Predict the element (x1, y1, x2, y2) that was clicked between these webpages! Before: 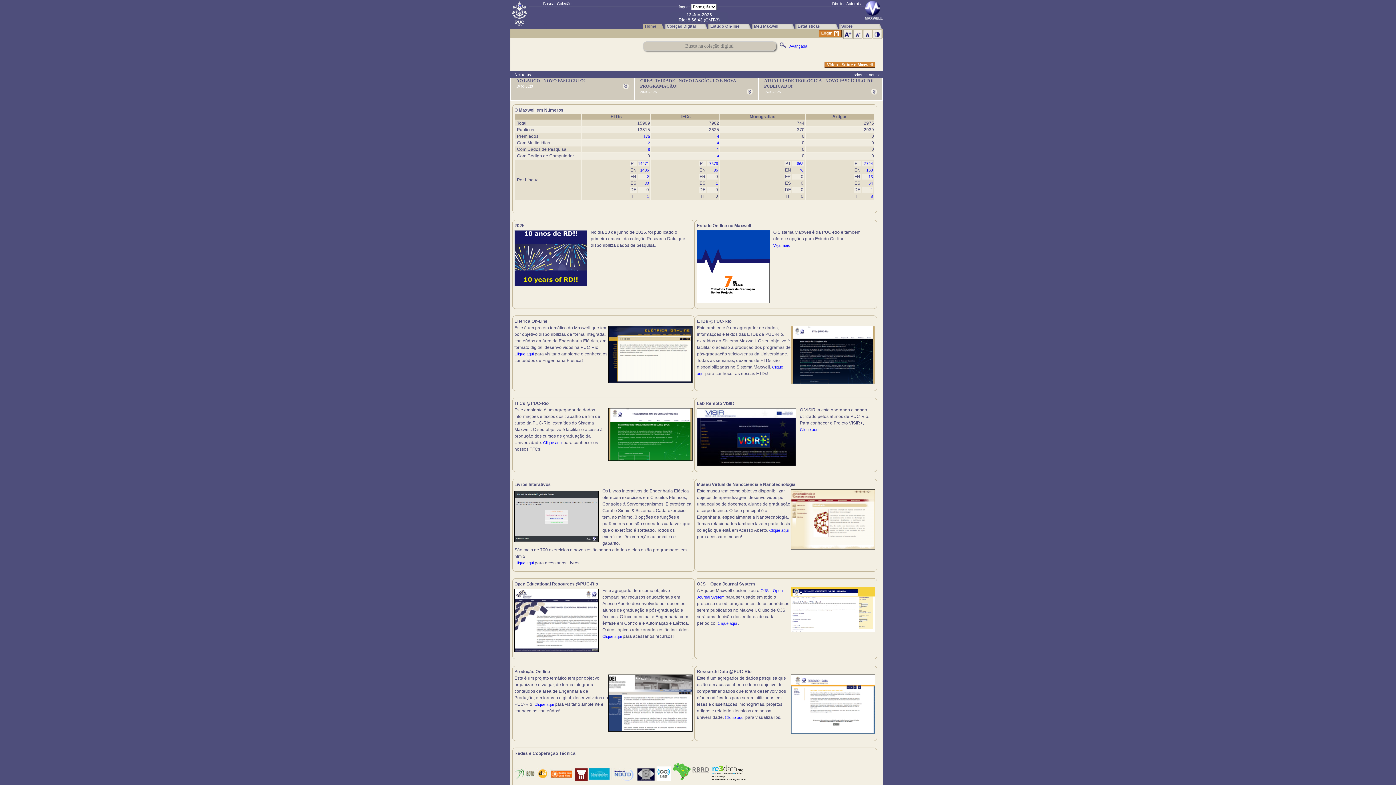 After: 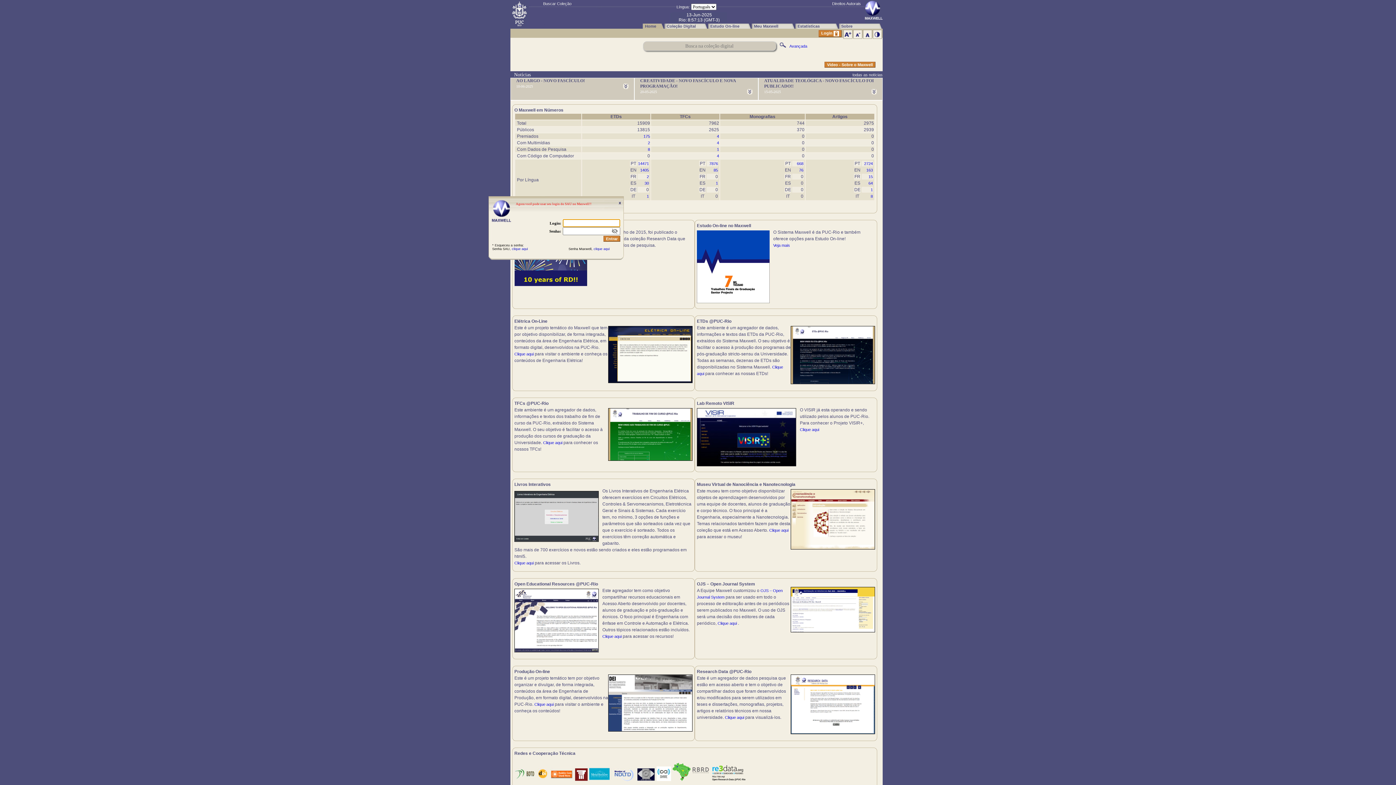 Action: label: Meu Maxwell bbox: (752, 22, 795, 28)